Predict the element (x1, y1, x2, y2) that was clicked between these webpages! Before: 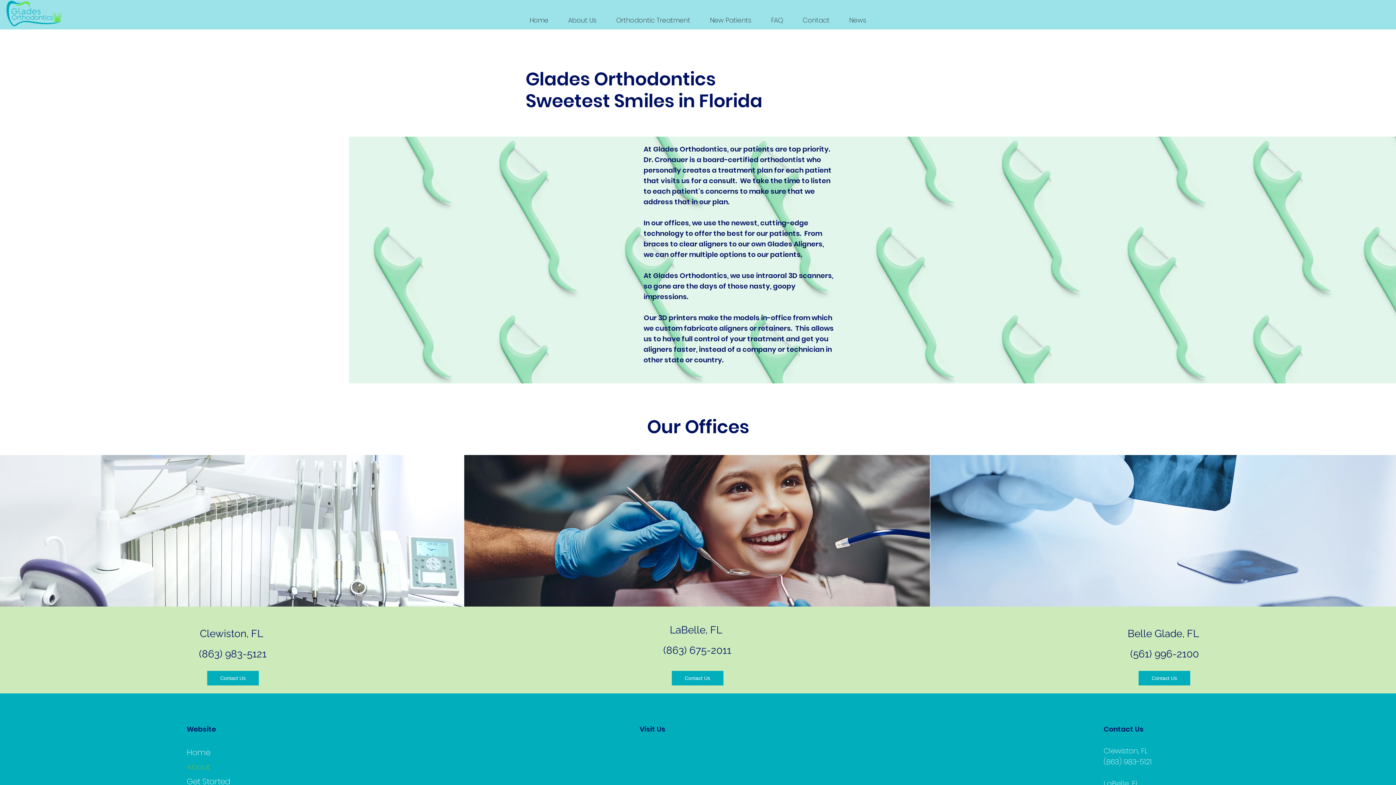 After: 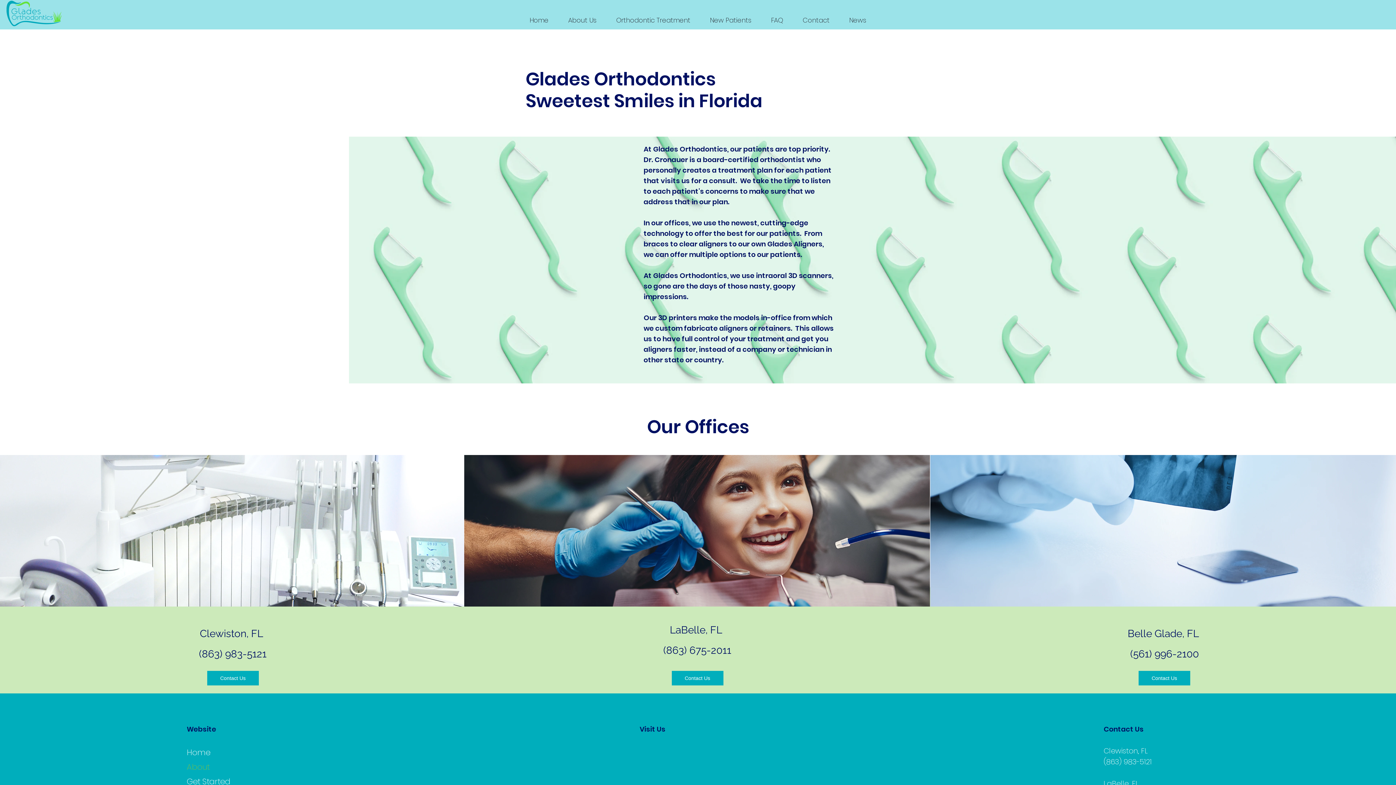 Action: label: (863) 675-2011 bbox: (663, 644, 731, 656)